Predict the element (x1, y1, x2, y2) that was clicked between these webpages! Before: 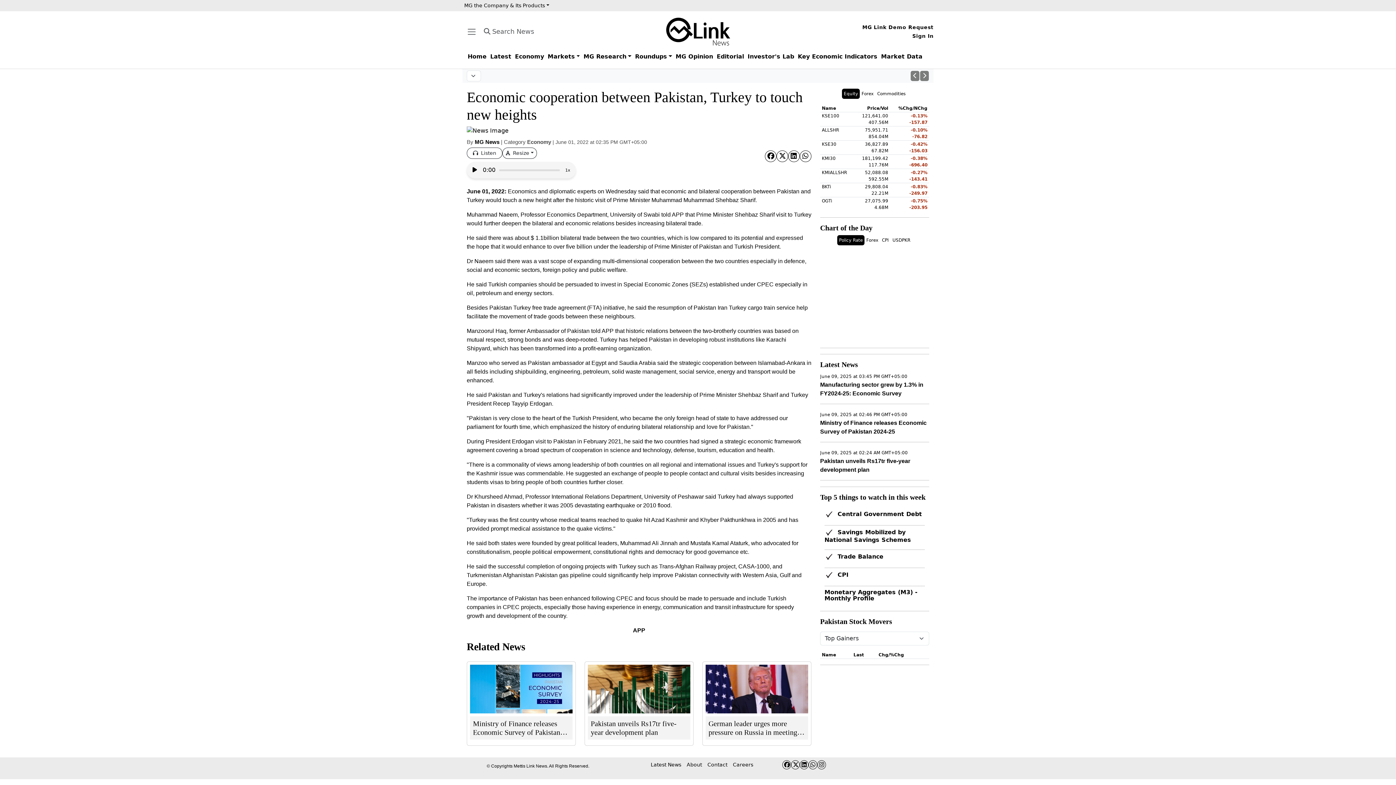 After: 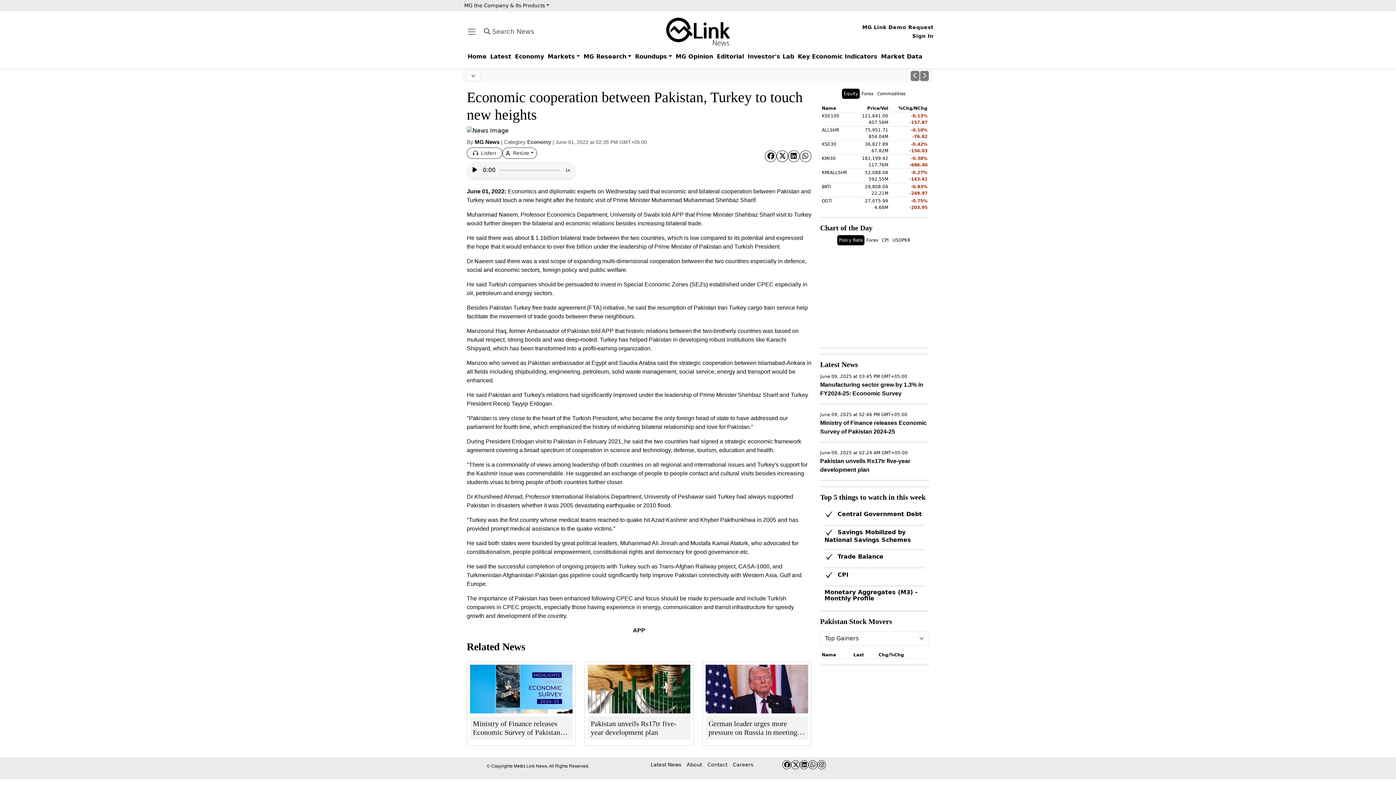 Action: bbox: (791, 760, 800, 769)